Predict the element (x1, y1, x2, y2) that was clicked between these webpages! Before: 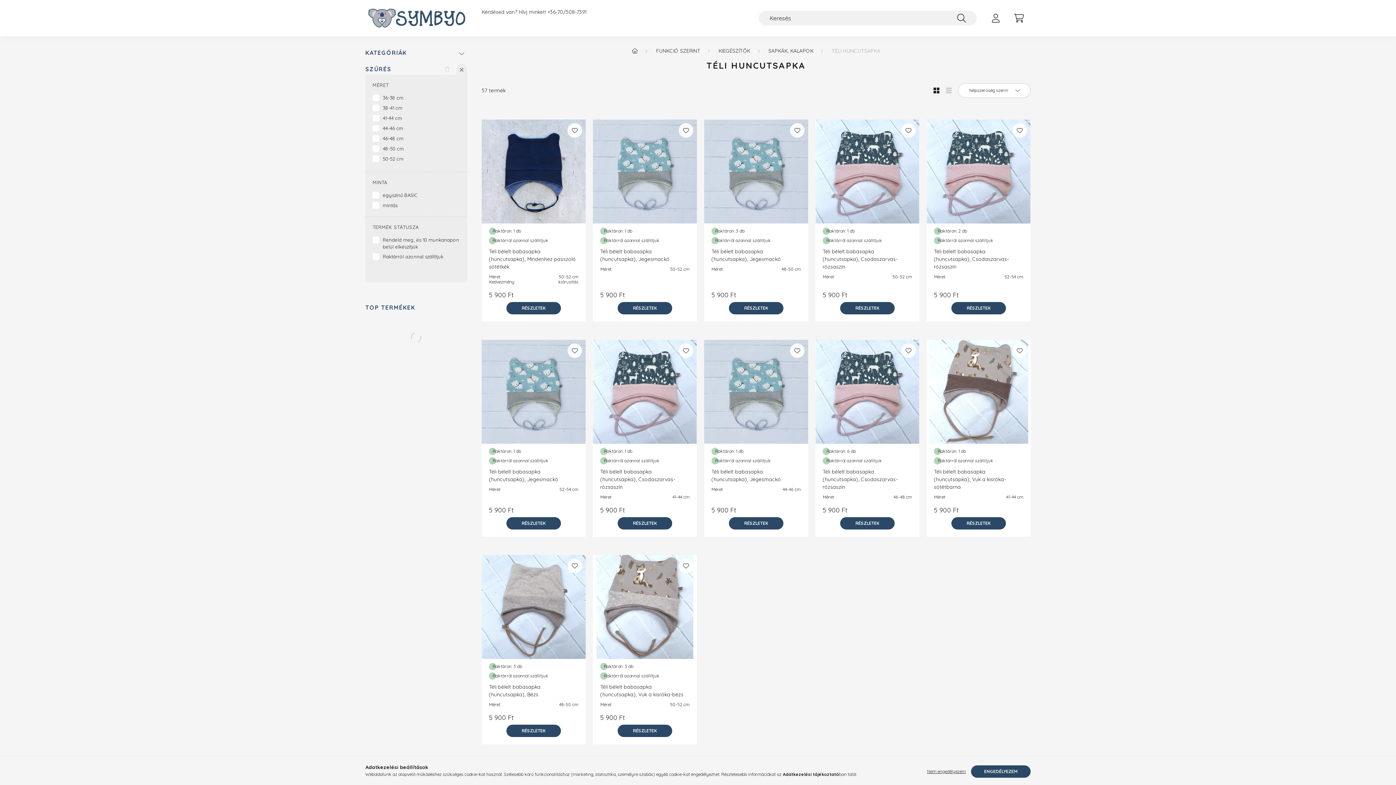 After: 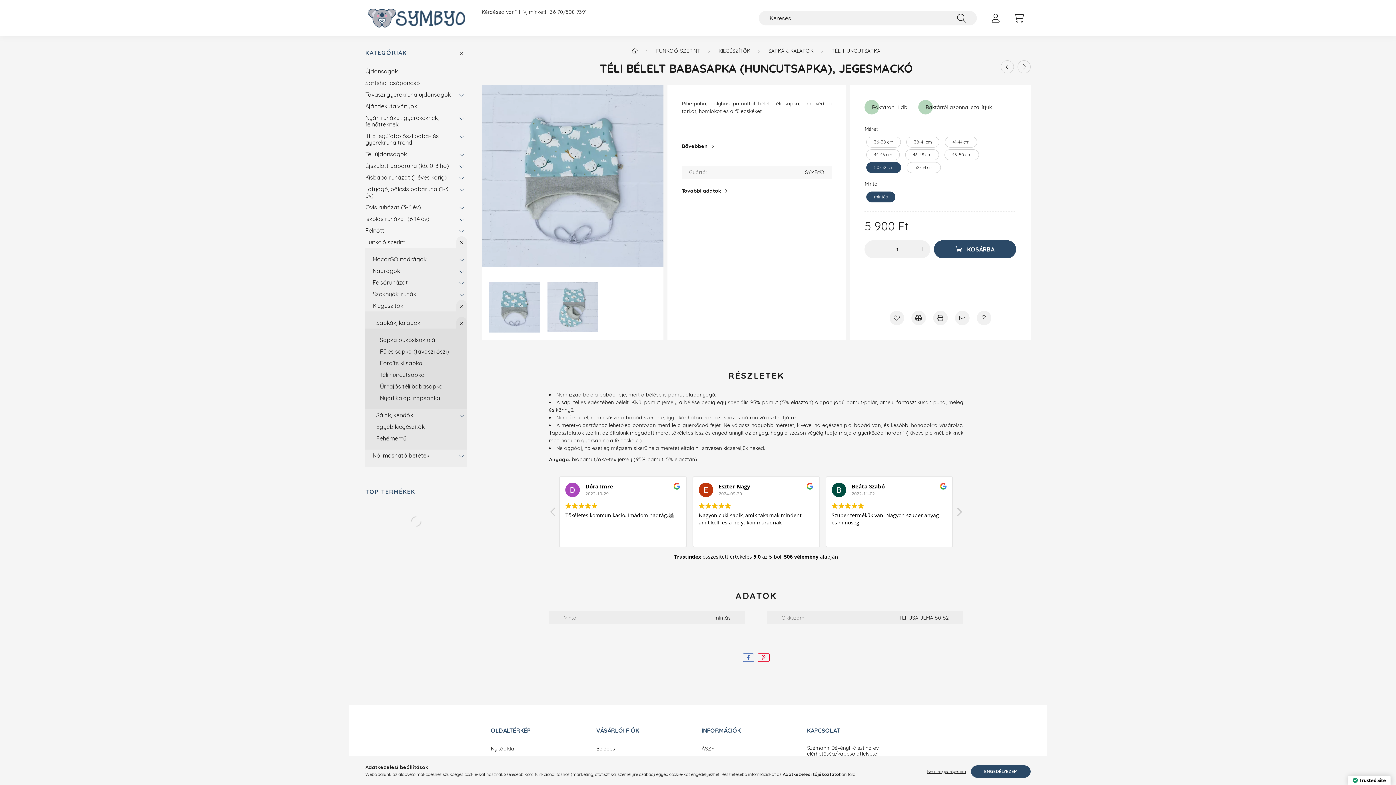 Action: label: Részletek bbox: (617, 302, 672, 314)